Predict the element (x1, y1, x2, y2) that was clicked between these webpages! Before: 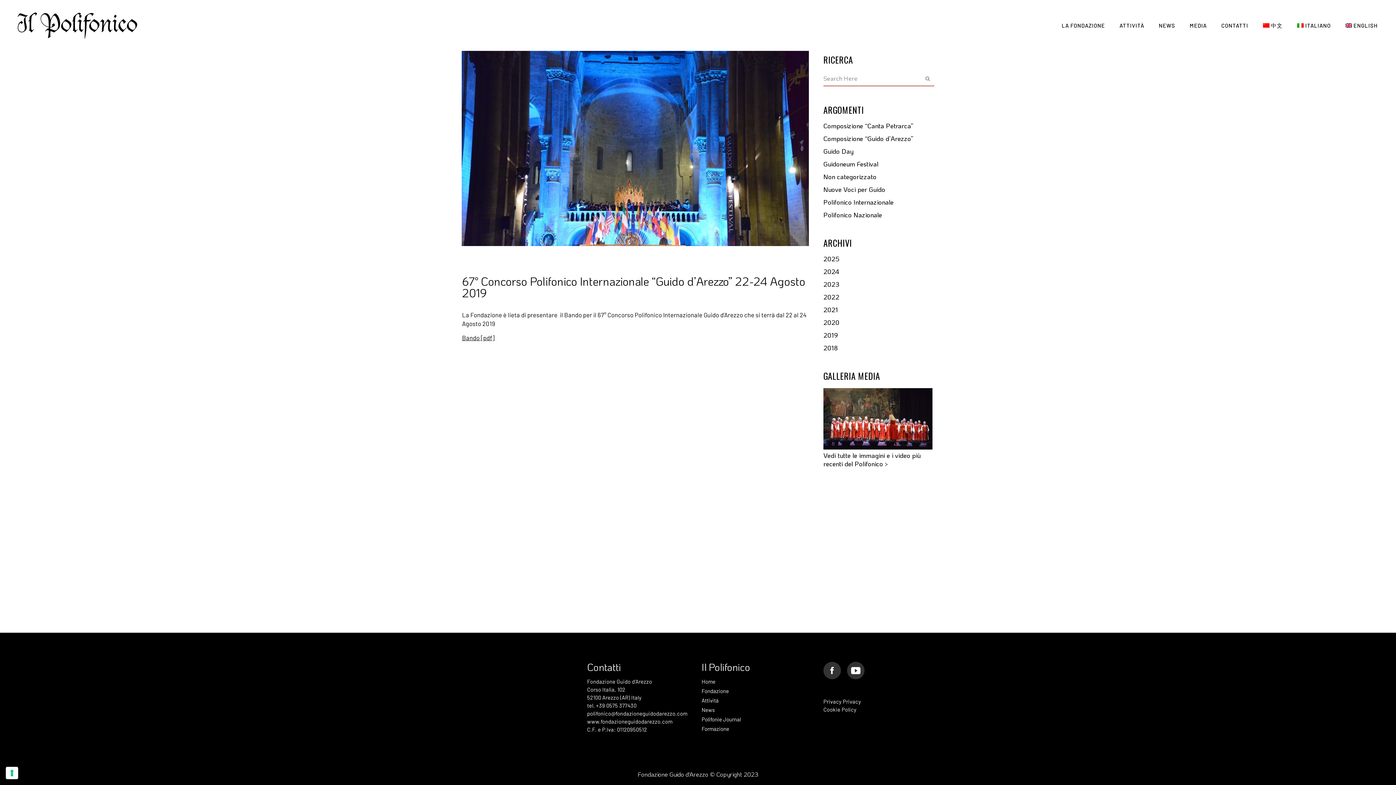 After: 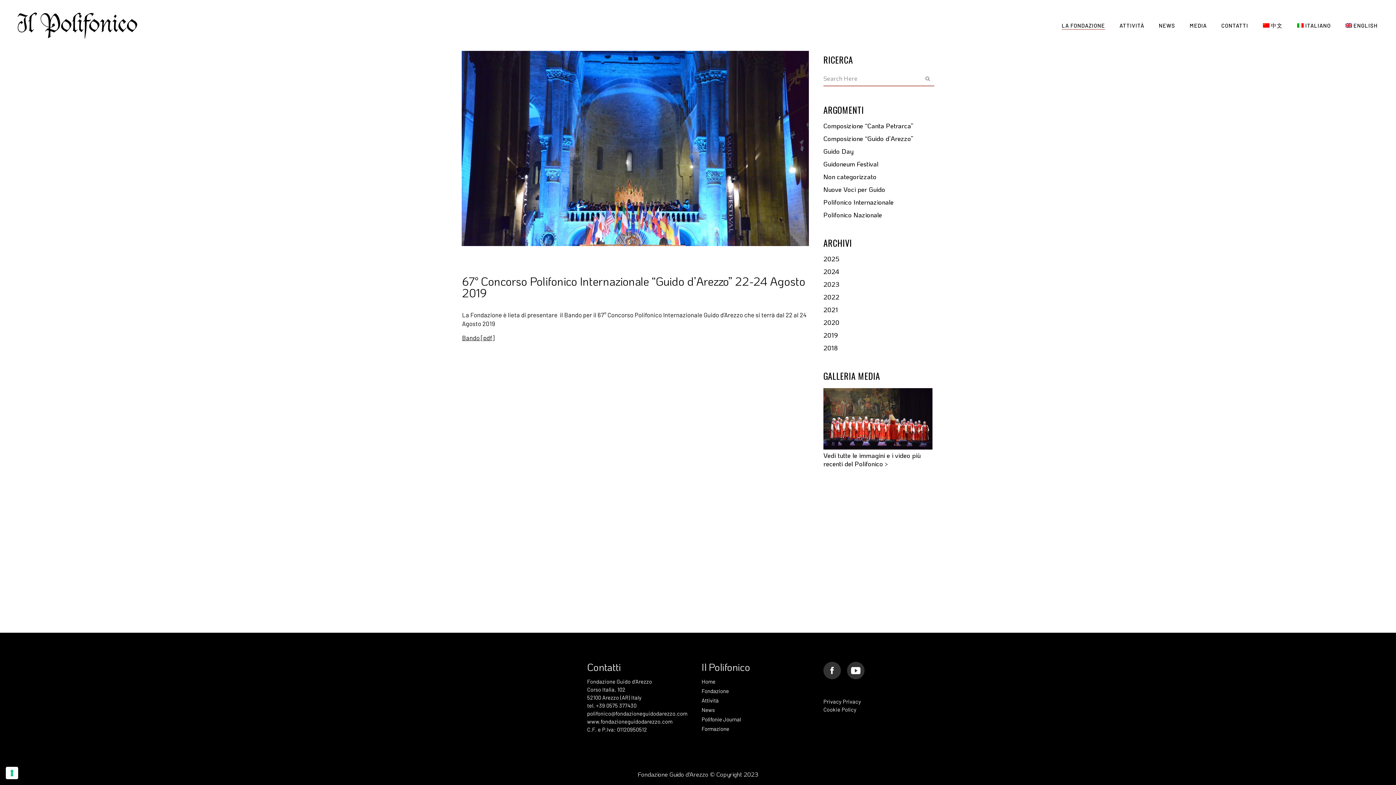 Action: bbox: (1054, 0, 1112, 50) label: LA FONDAZIONE